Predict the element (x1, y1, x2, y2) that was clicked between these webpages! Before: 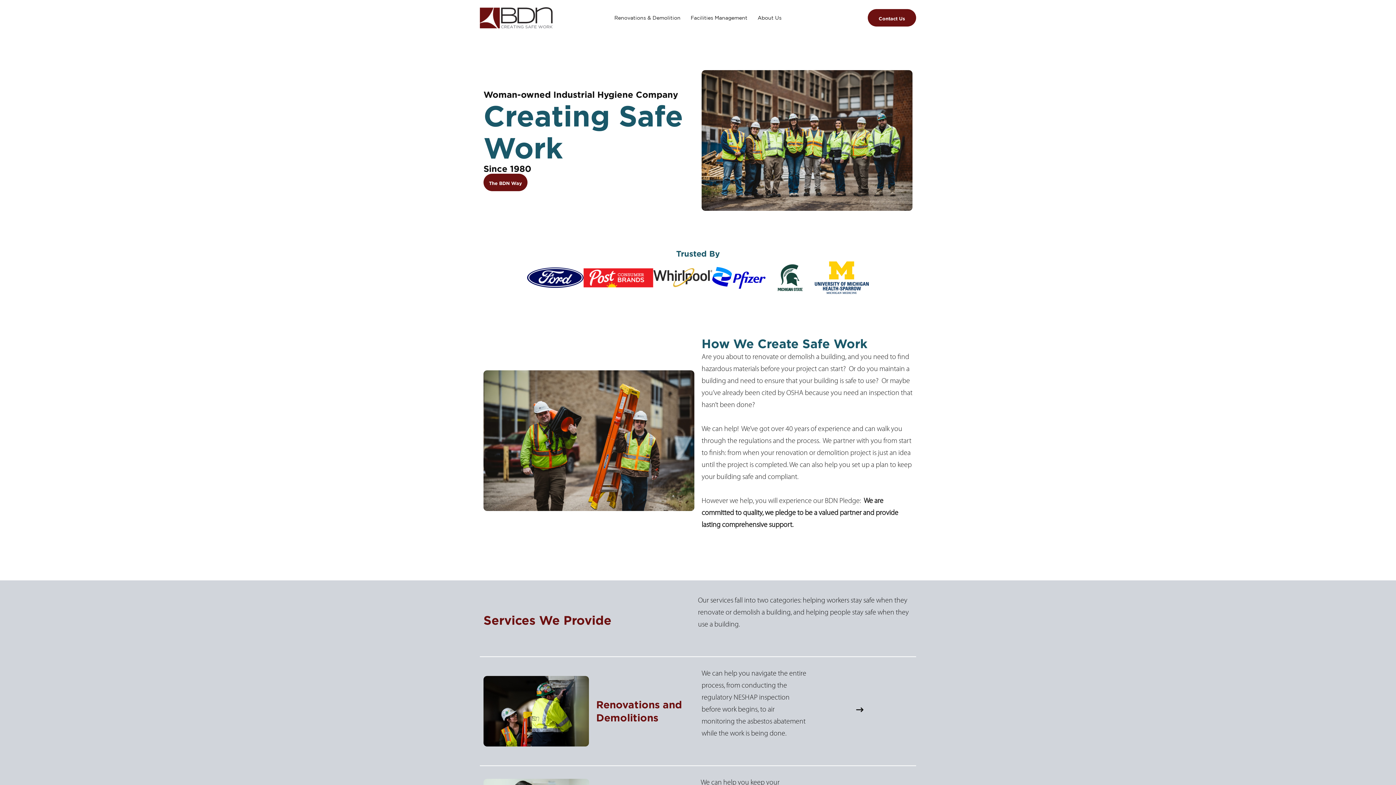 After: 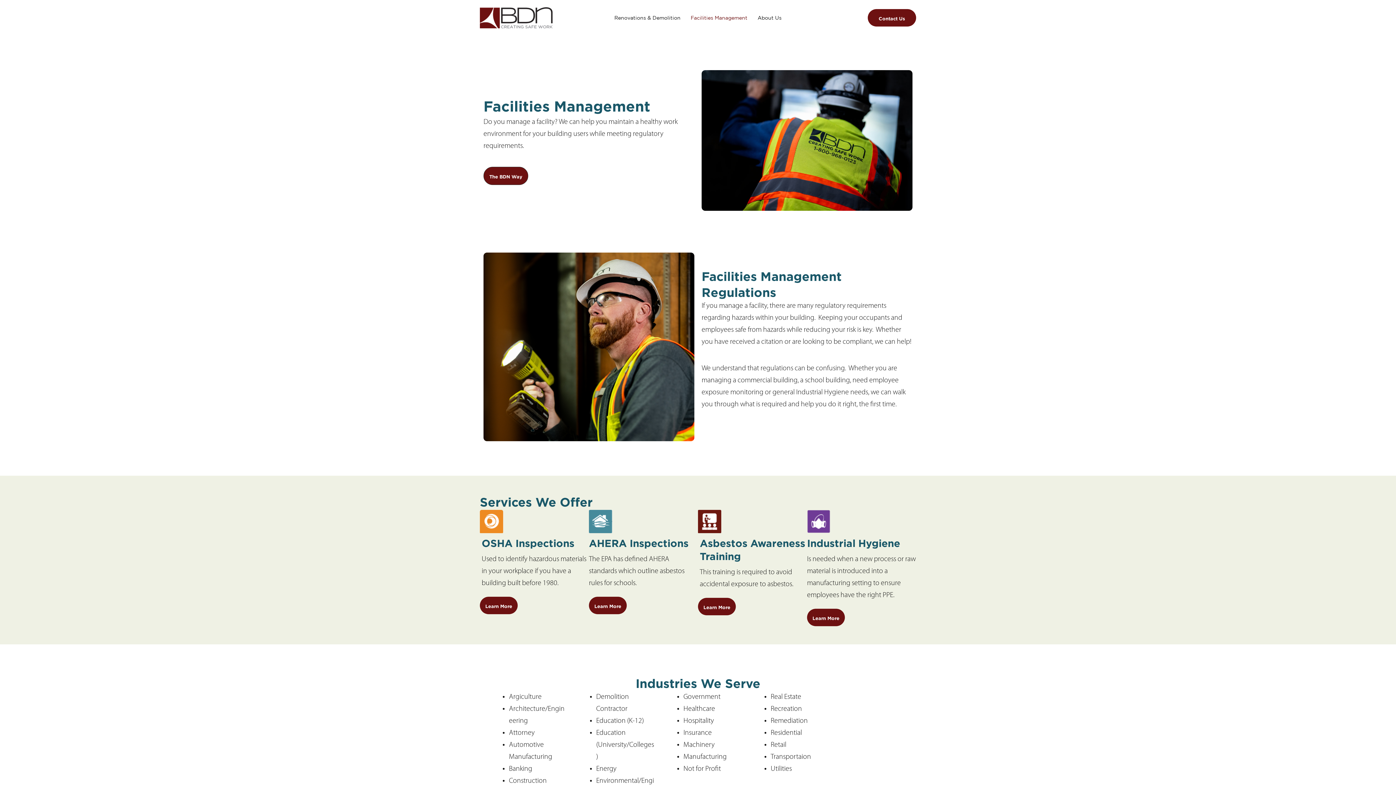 Action: bbox: (685, 3, 752, 32) label: Facilities Management